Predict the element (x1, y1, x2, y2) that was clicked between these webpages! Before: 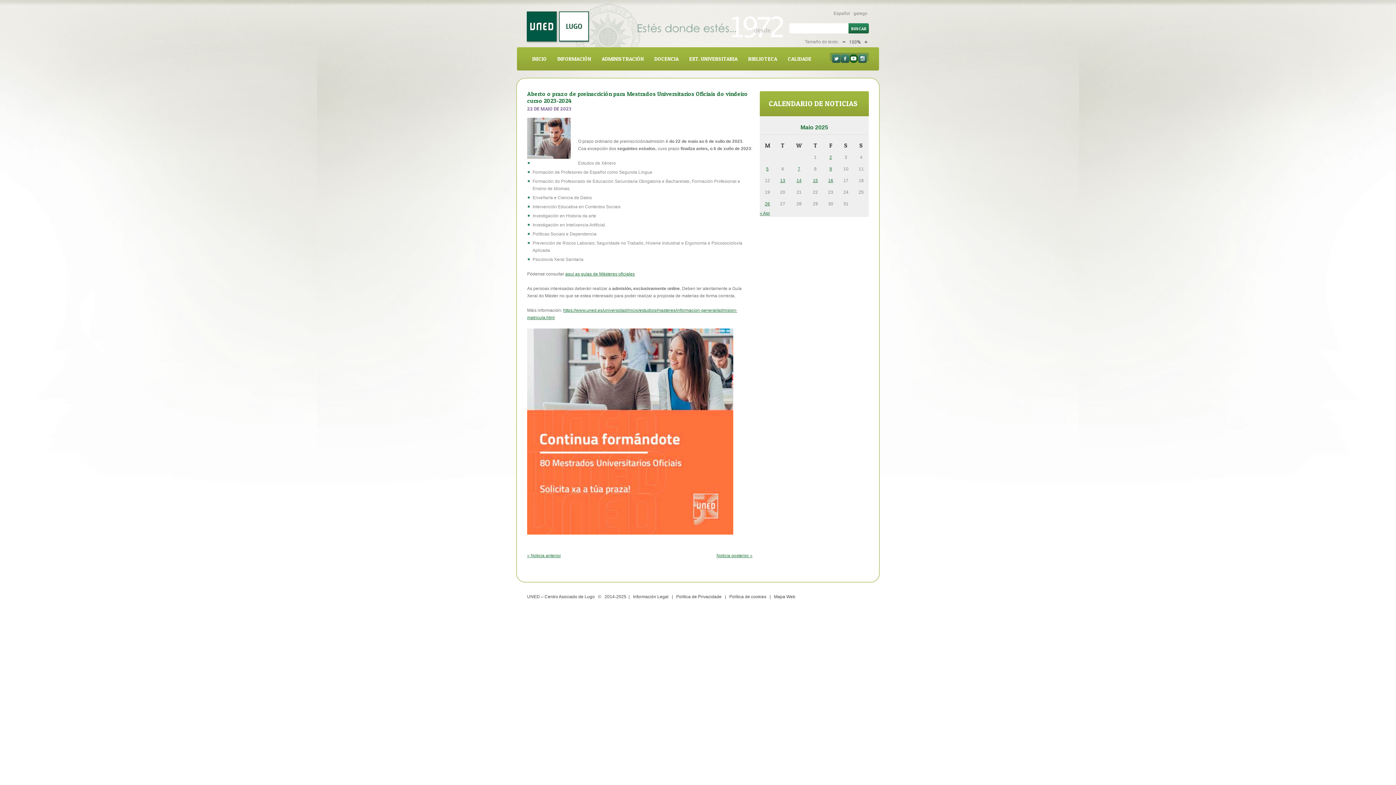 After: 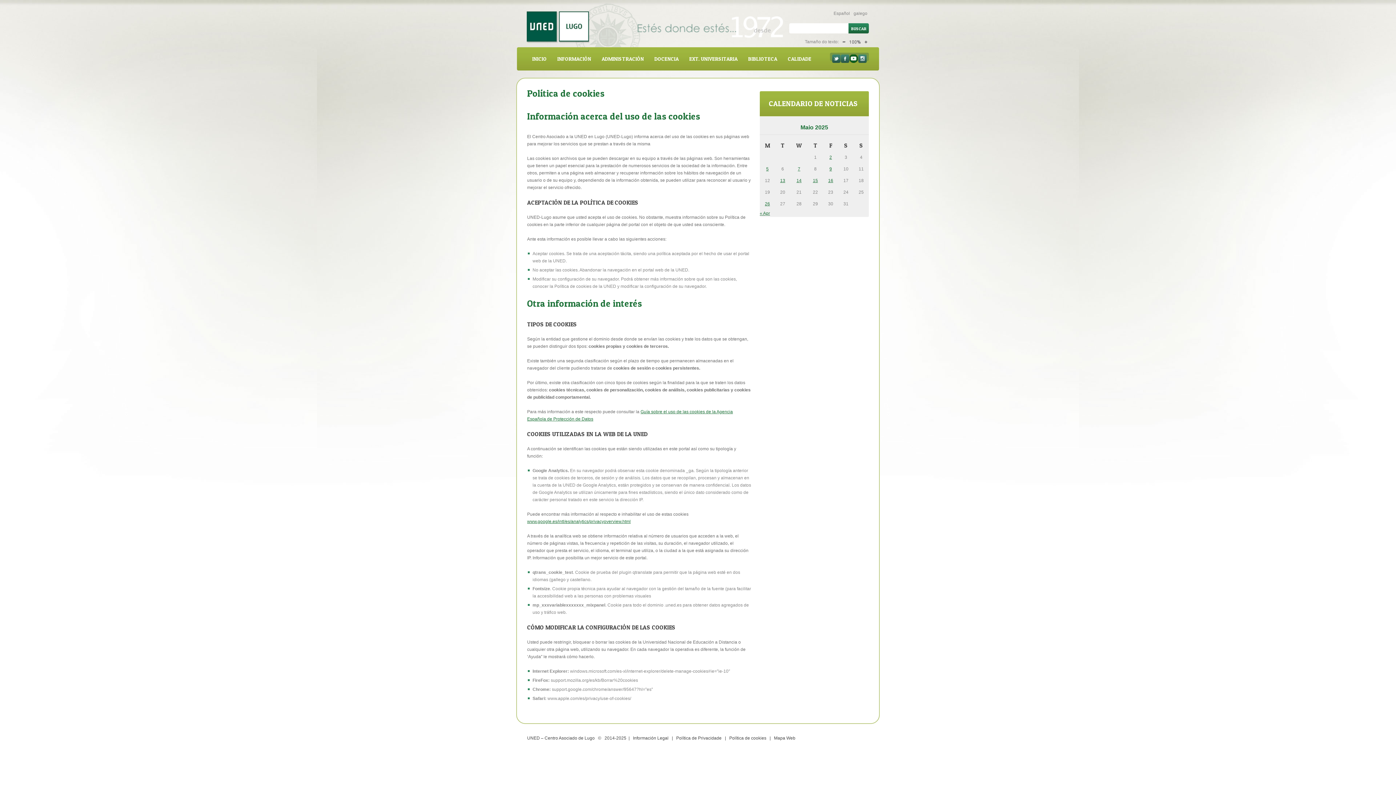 Action: label: Política de cookies bbox: (729, 594, 766, 599)